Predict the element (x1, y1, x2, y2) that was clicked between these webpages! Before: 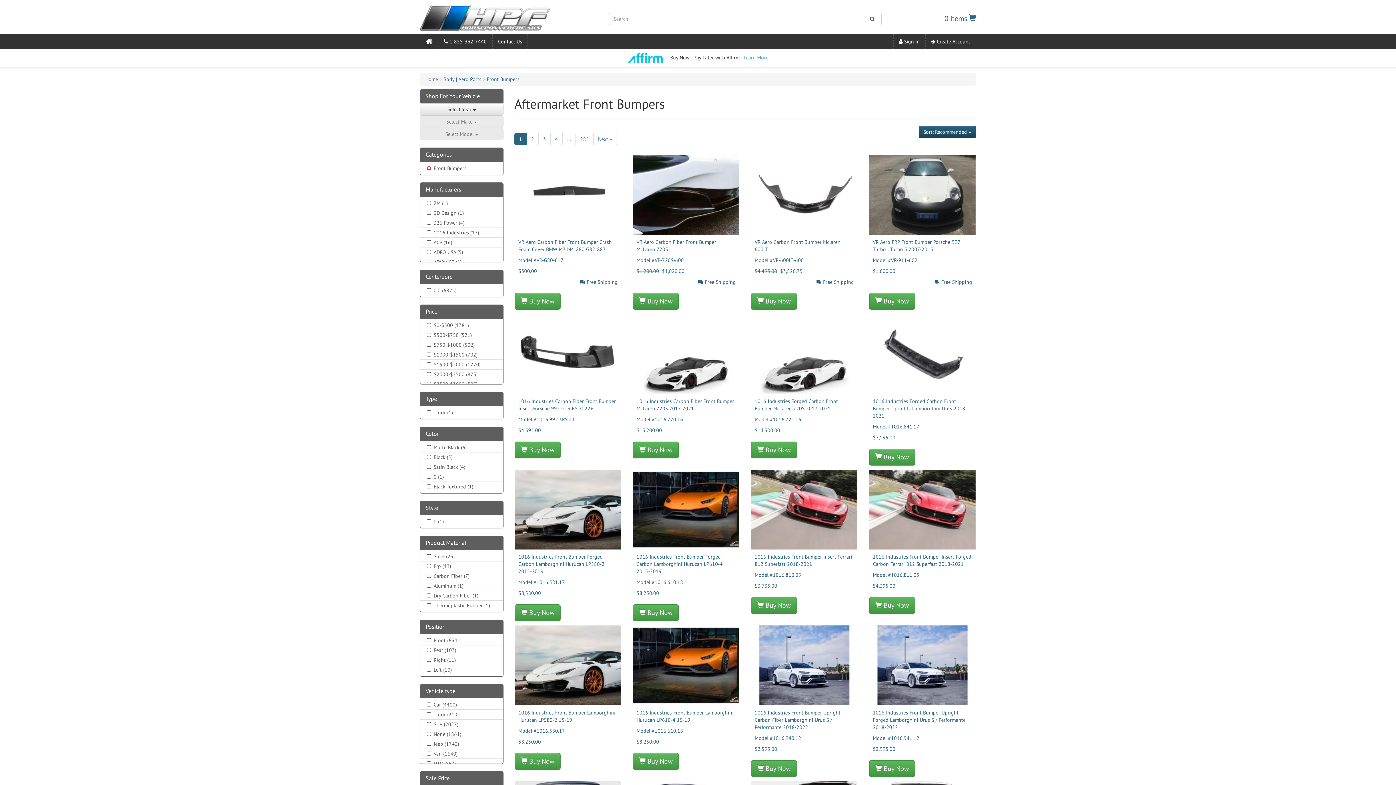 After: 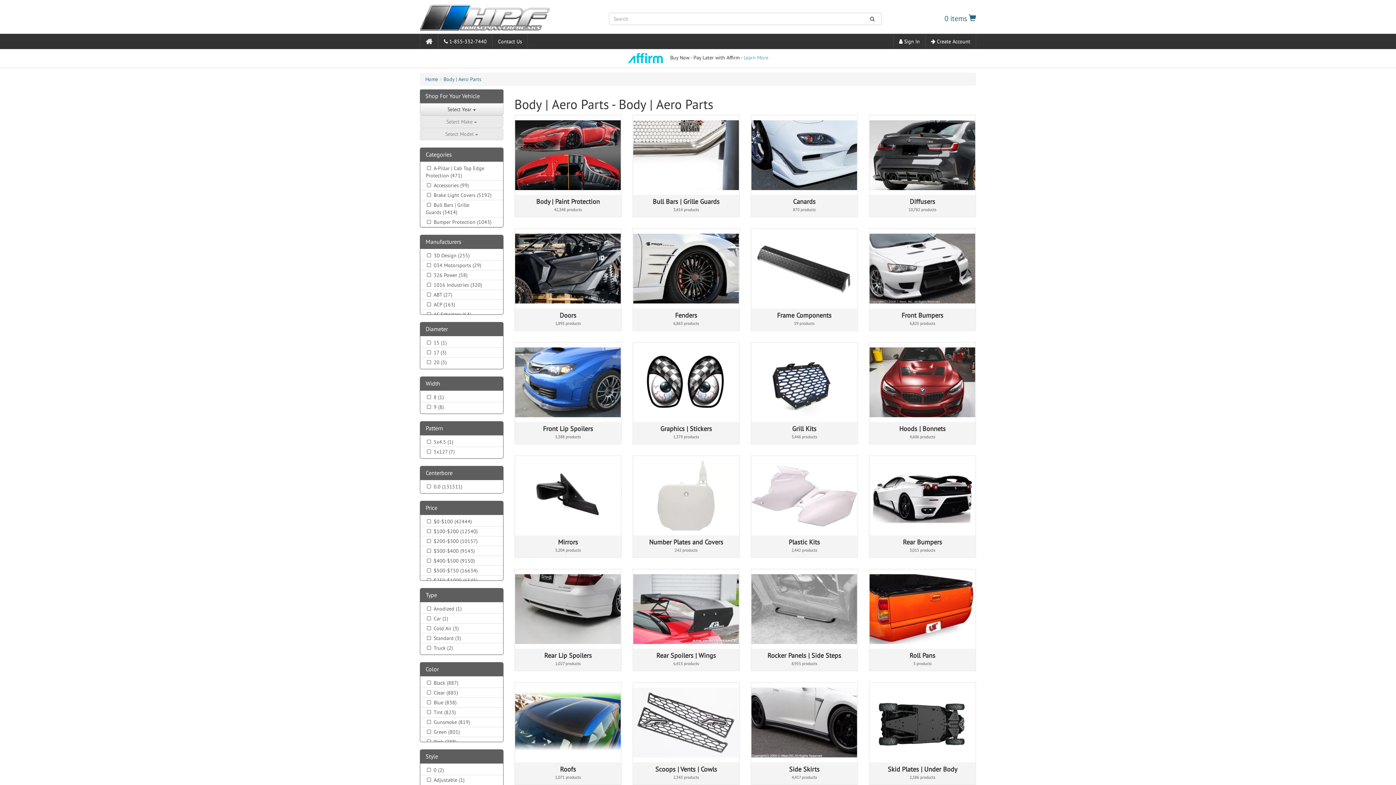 Action: bbox: (443, 76, 481, 82) label: Body | Aero Parts